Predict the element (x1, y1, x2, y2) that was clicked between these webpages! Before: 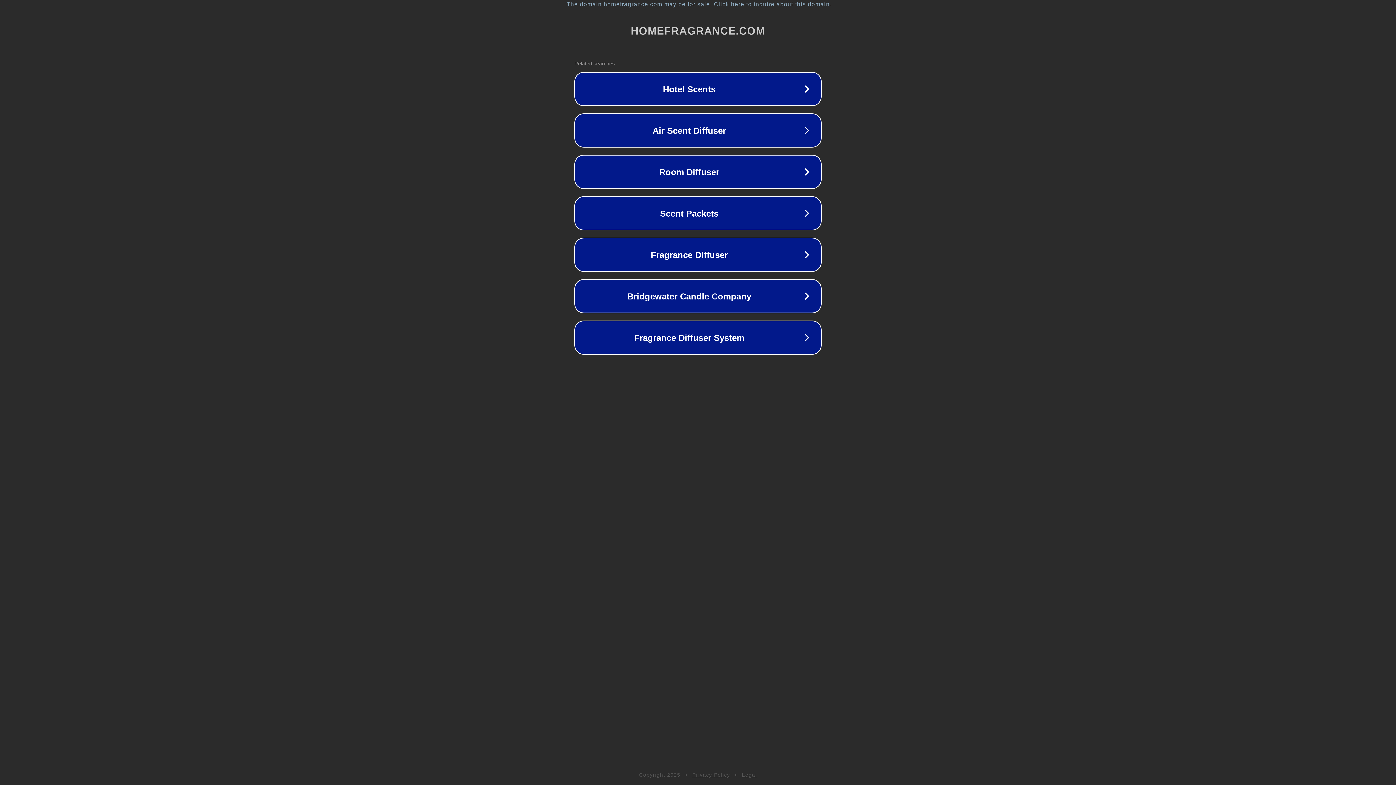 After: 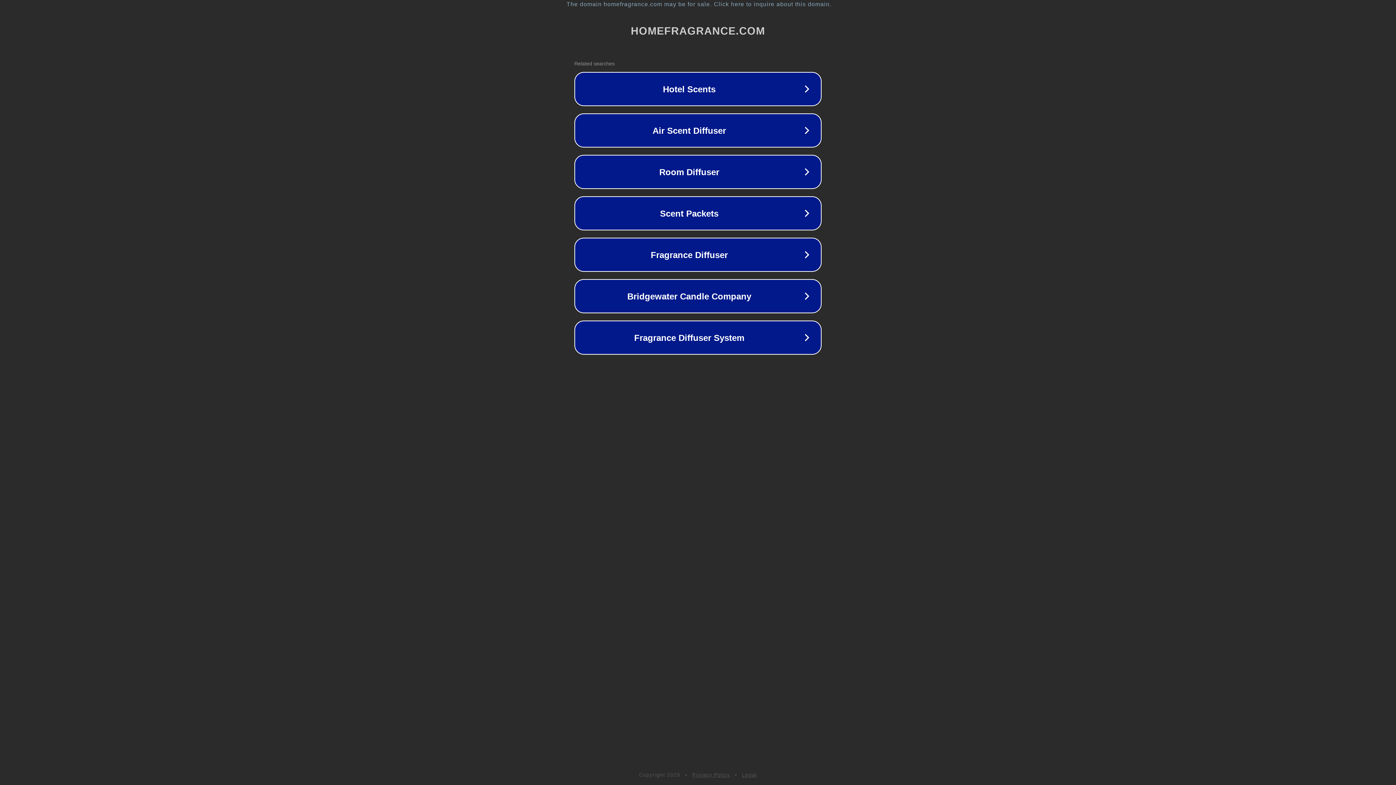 Action: bbox: (692, 772, 730, 778) label: Privacy Policy